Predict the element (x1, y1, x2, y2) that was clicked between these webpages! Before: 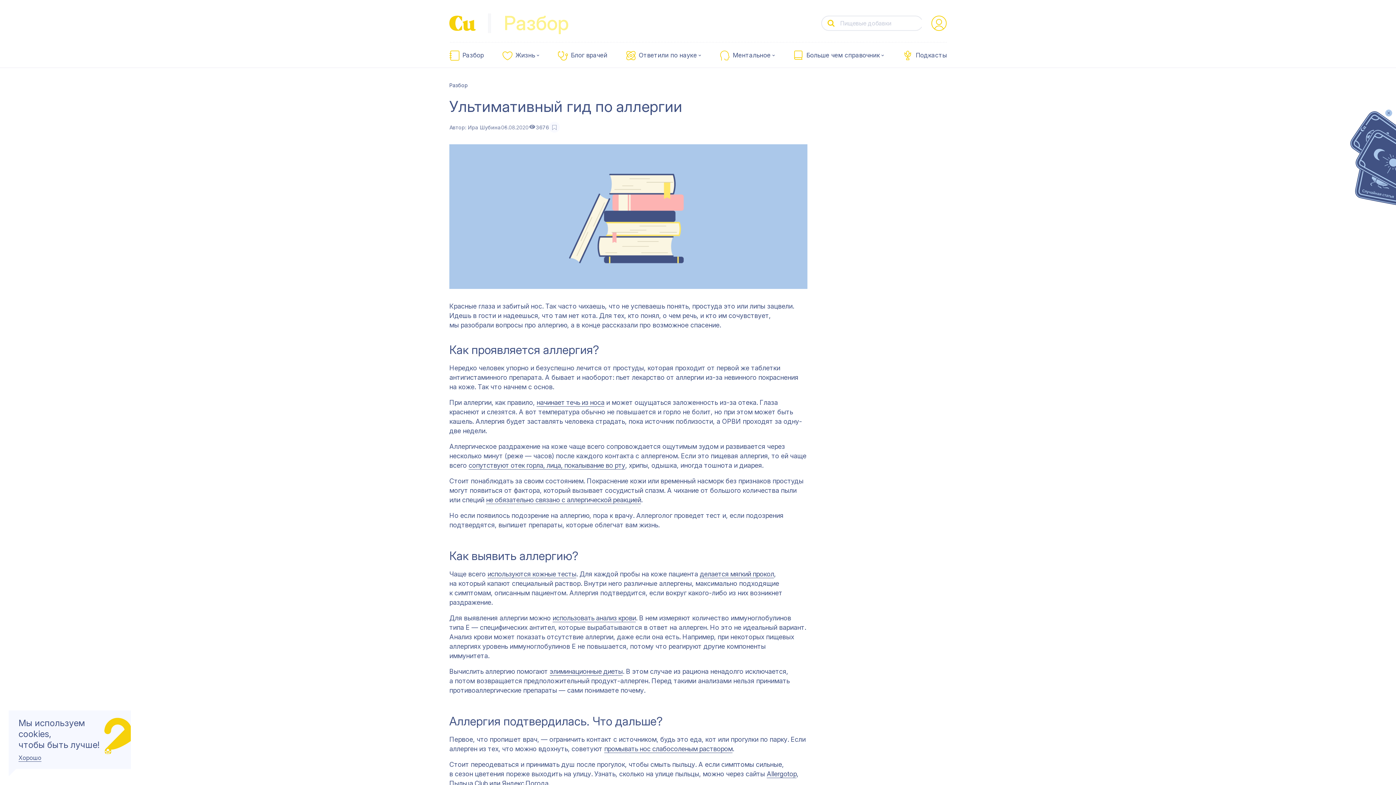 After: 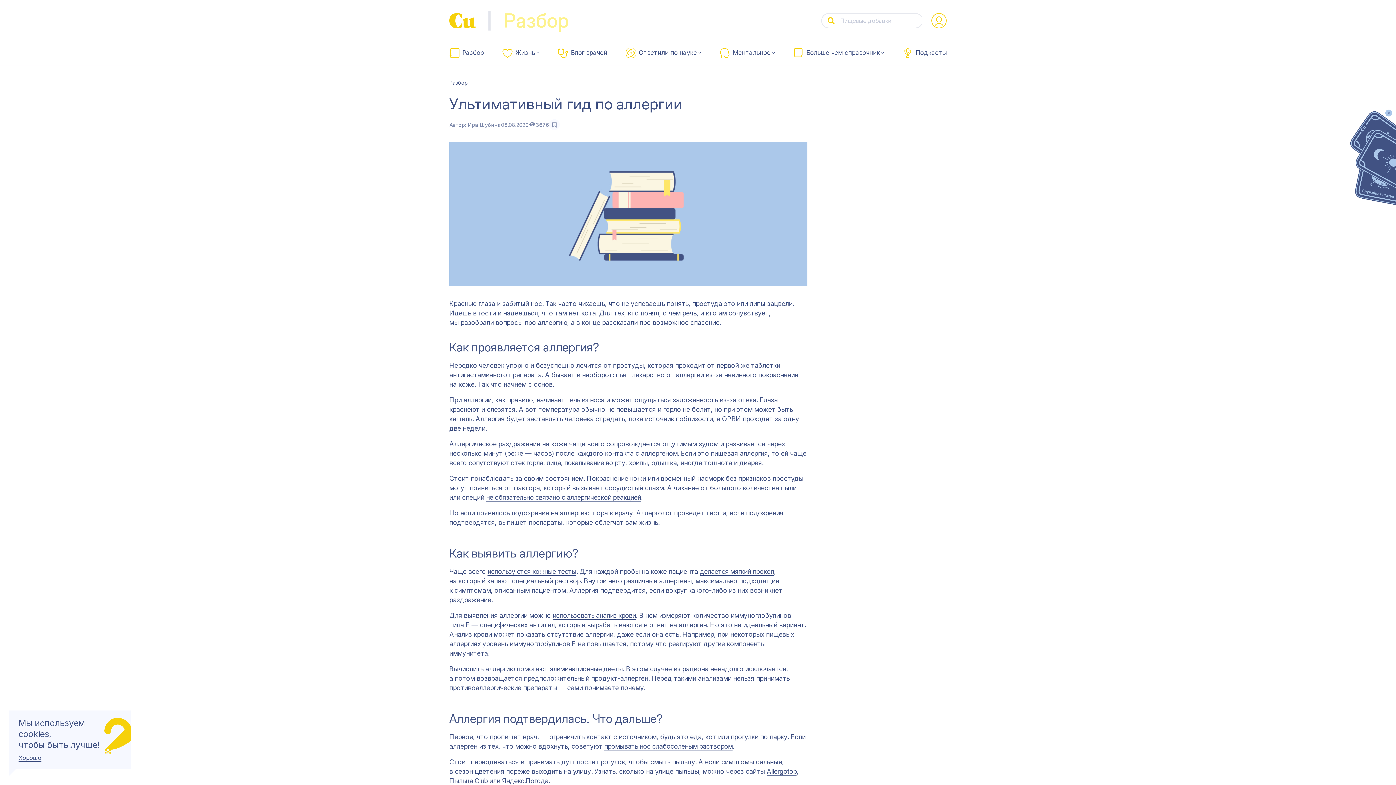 Action: bbox: (502, 780, 549, 788) label: Яндекс.Погода.